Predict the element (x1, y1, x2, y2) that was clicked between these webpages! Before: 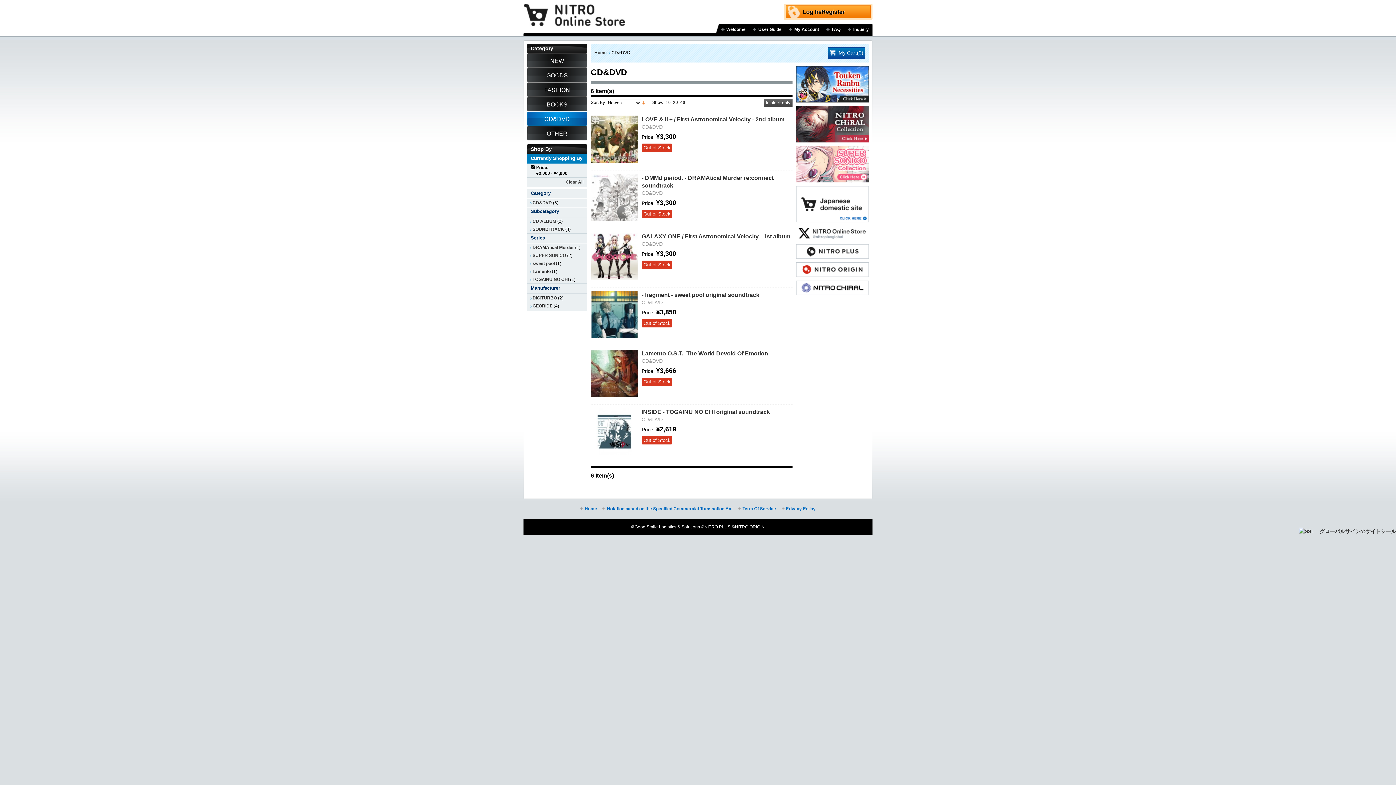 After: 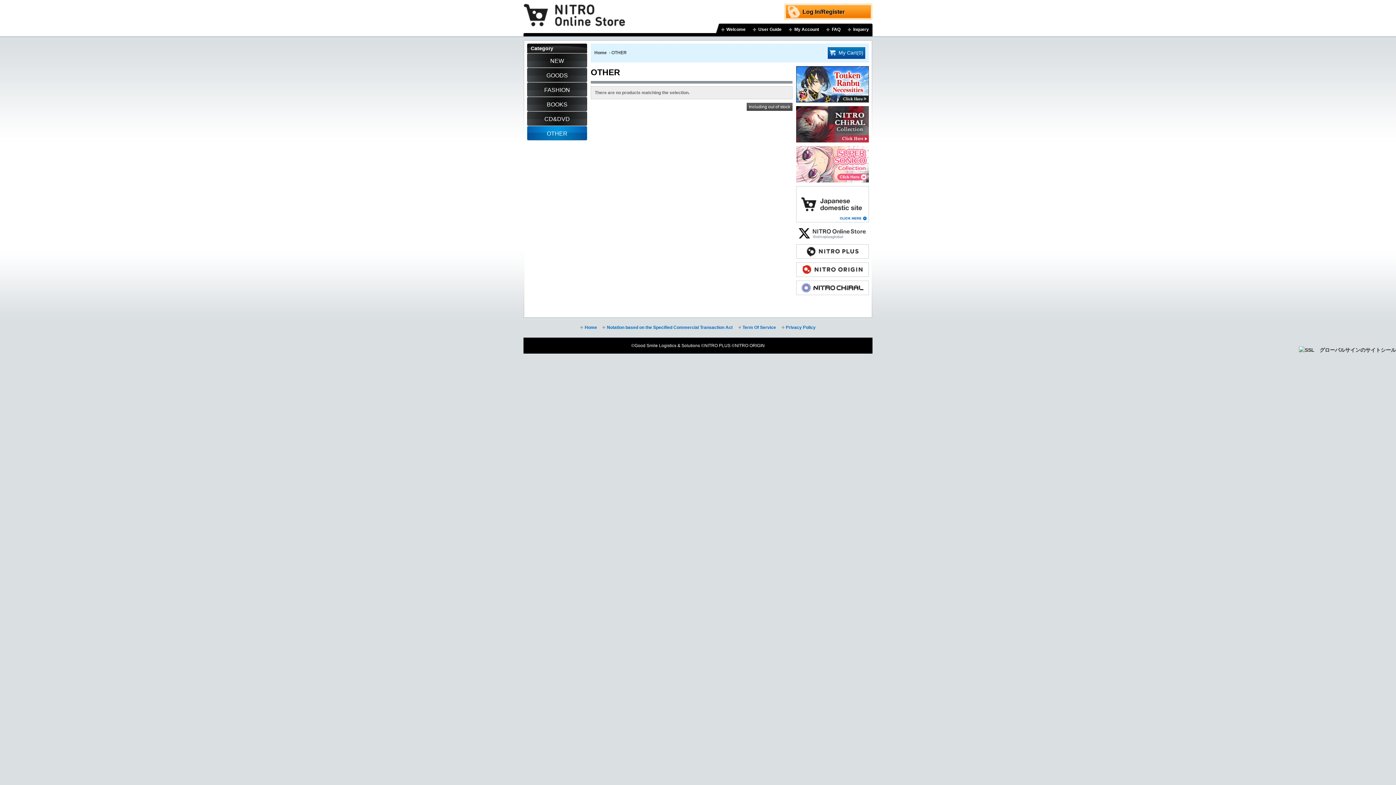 Action: bbox: (527, 126, 587, 140) label: OTHER